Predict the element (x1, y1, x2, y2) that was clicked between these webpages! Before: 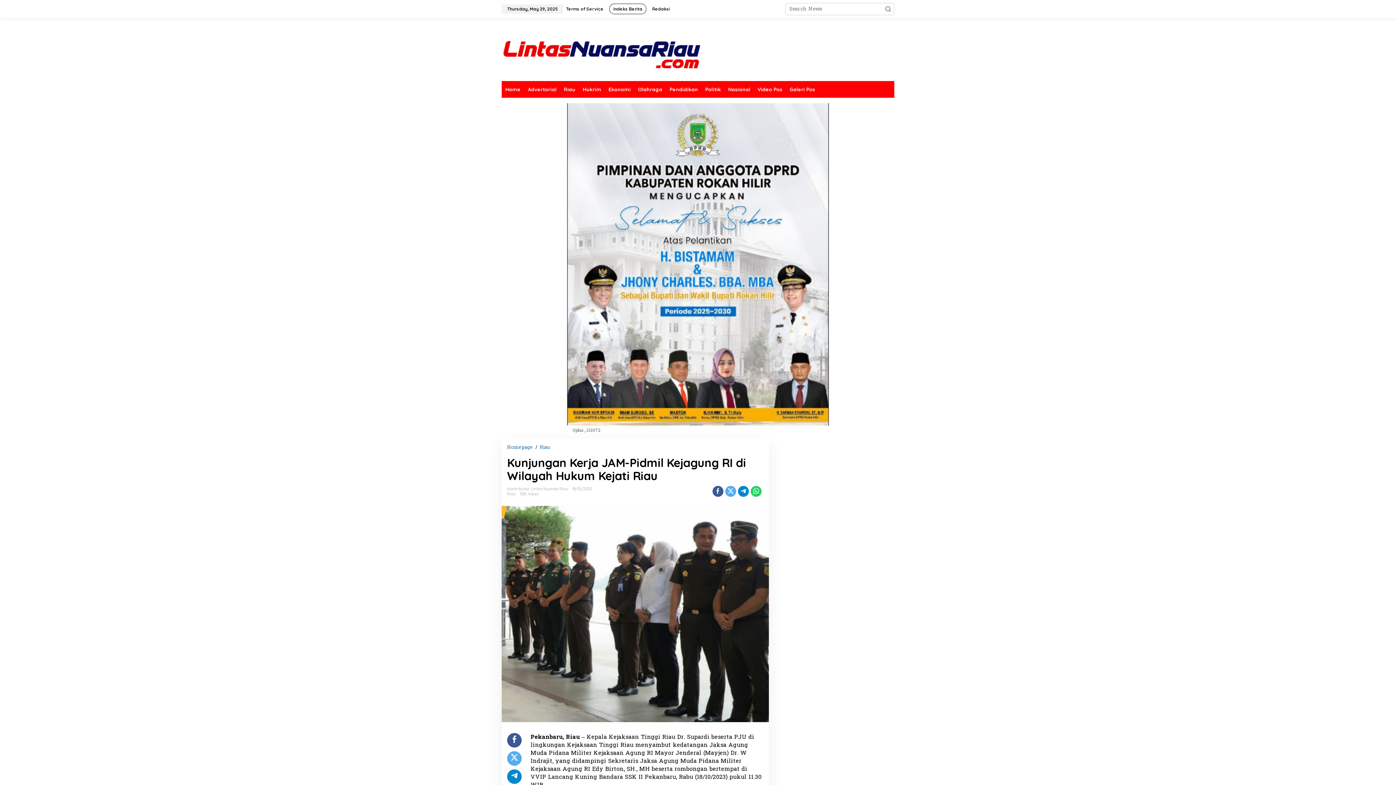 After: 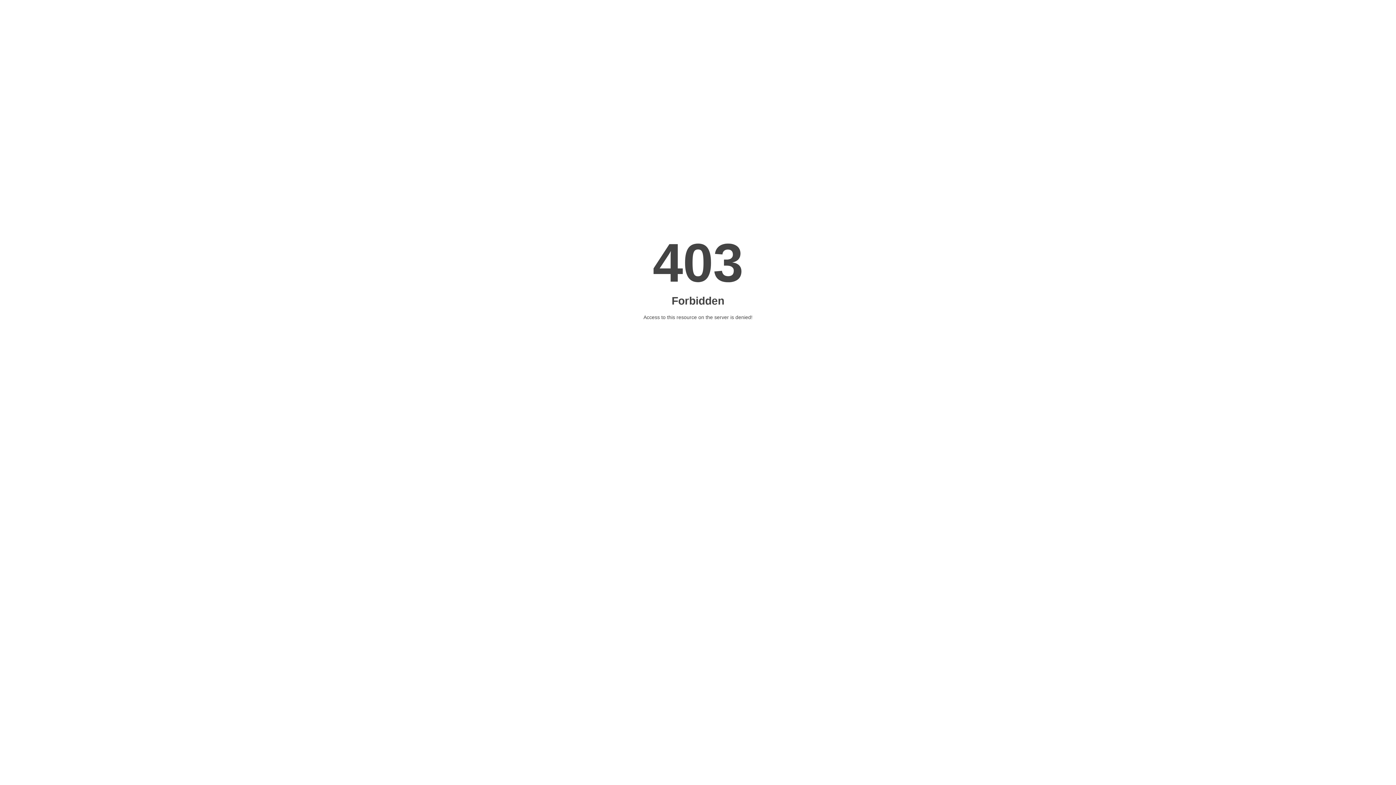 Action: bbox: (881, 444, 890, 453)